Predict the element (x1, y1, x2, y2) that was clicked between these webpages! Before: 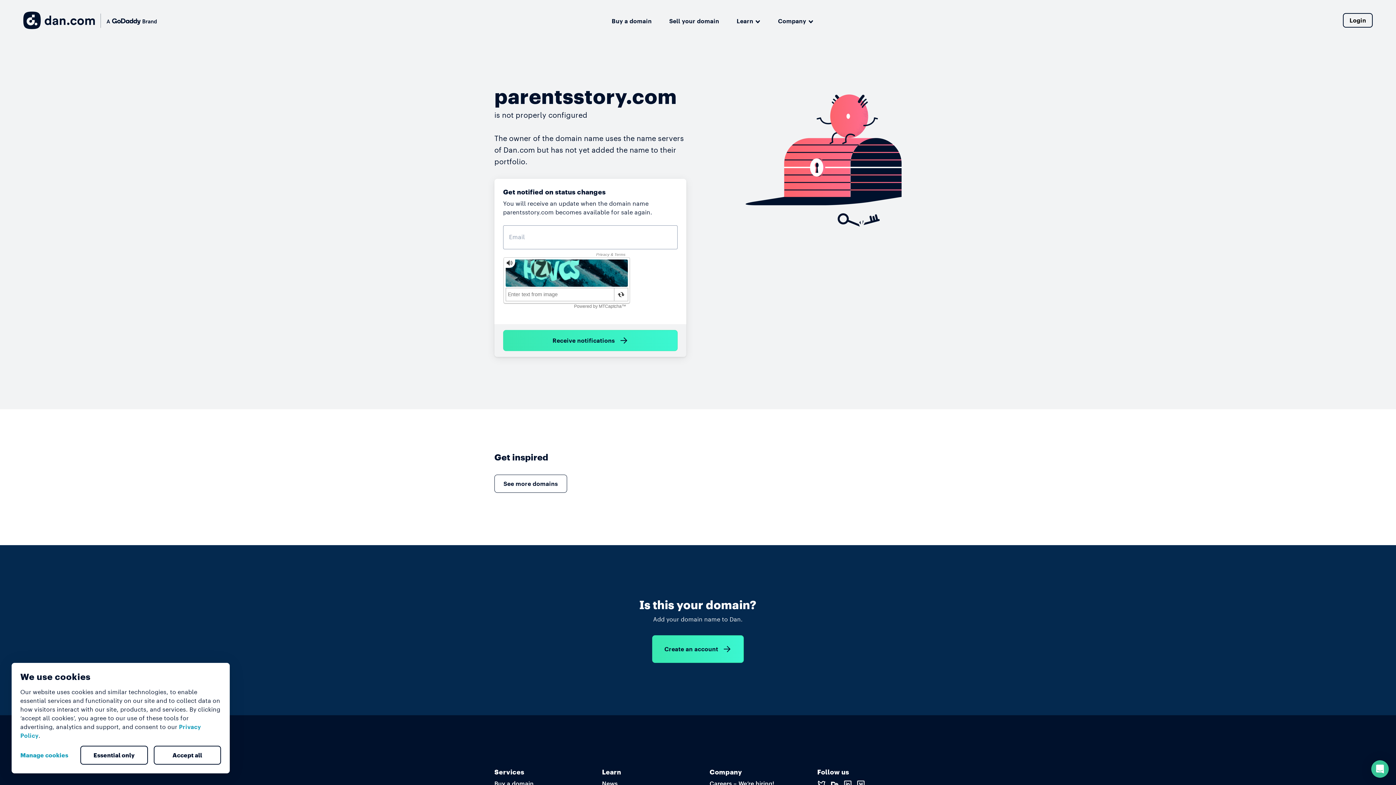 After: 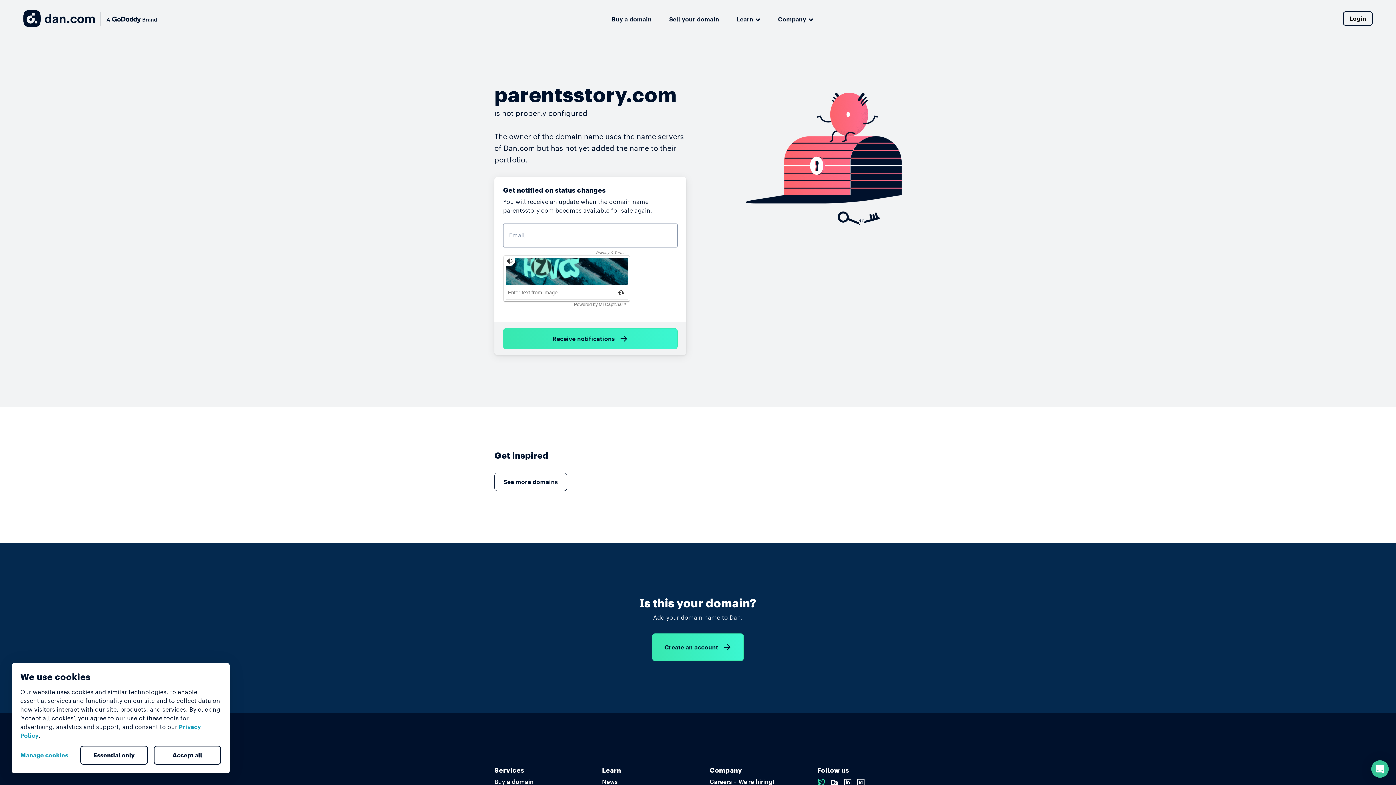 Action: bbox: (817, 780, 826, 787)